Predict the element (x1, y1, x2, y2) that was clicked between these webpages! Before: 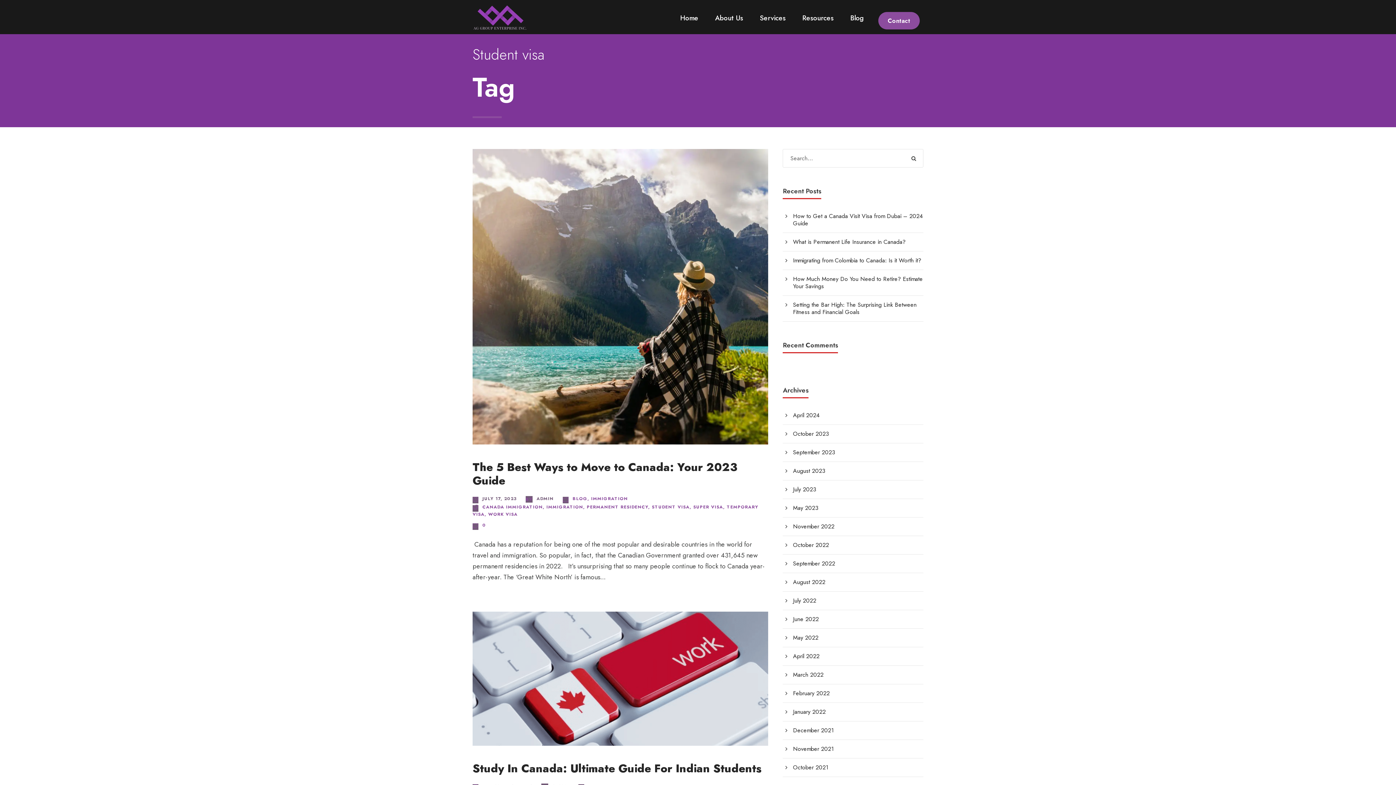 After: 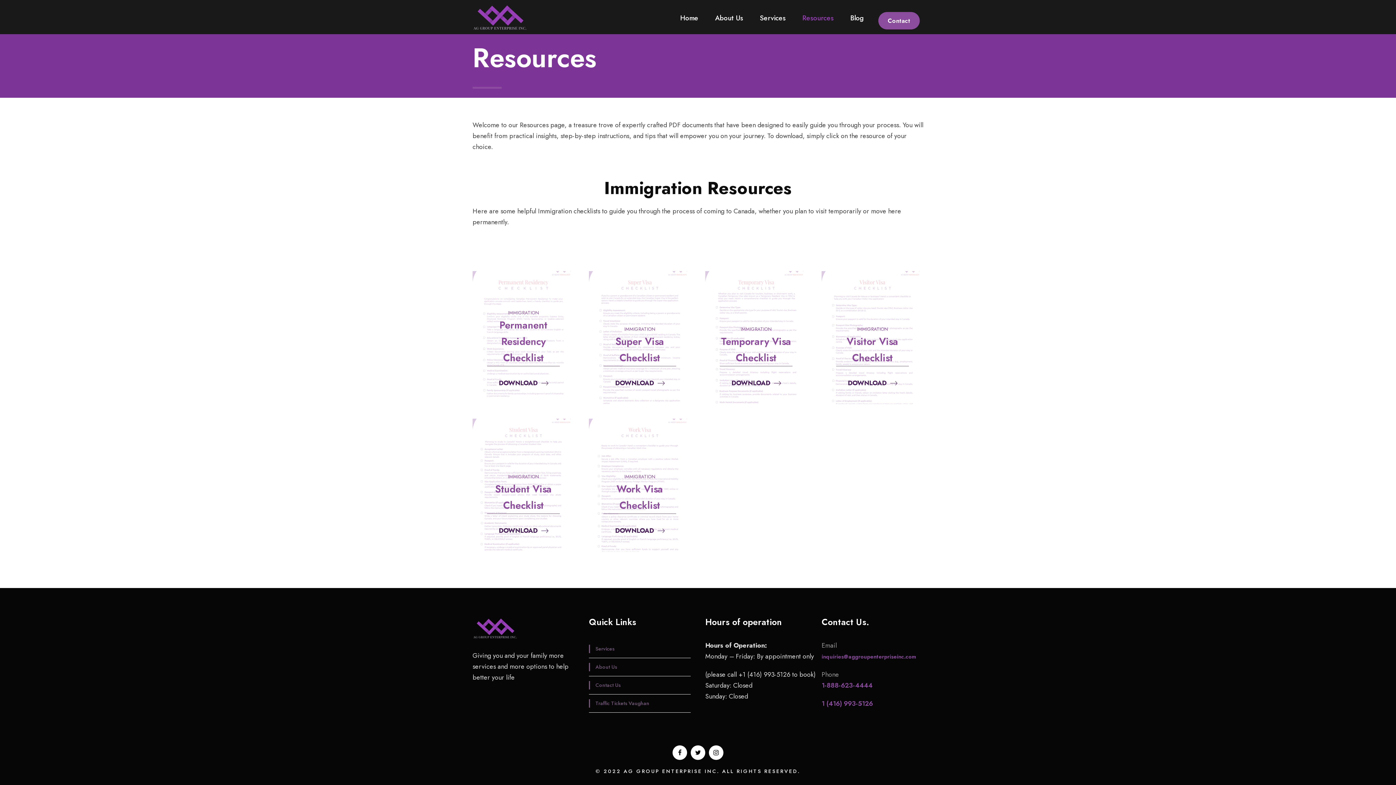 Action: label: Resources bbox: (802, 12, 833, 29)